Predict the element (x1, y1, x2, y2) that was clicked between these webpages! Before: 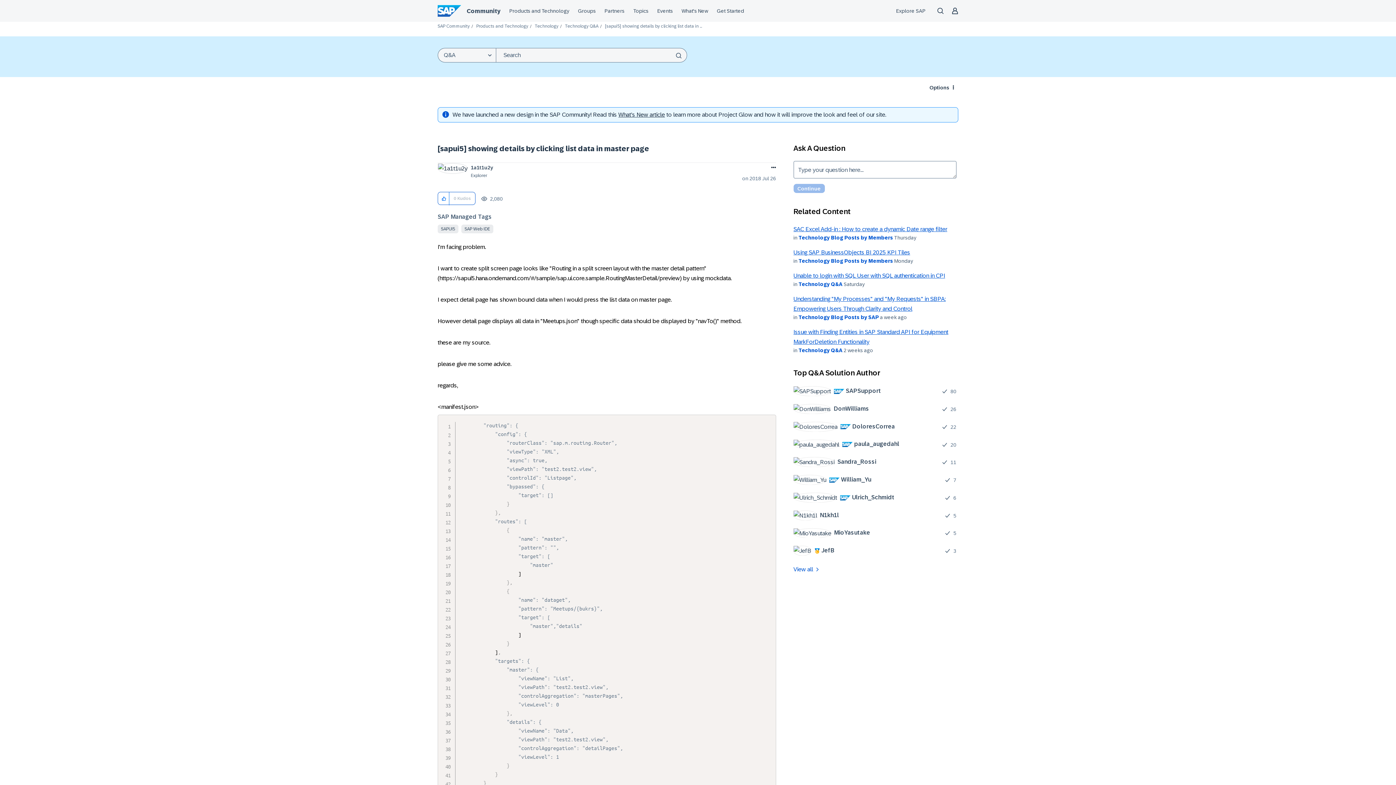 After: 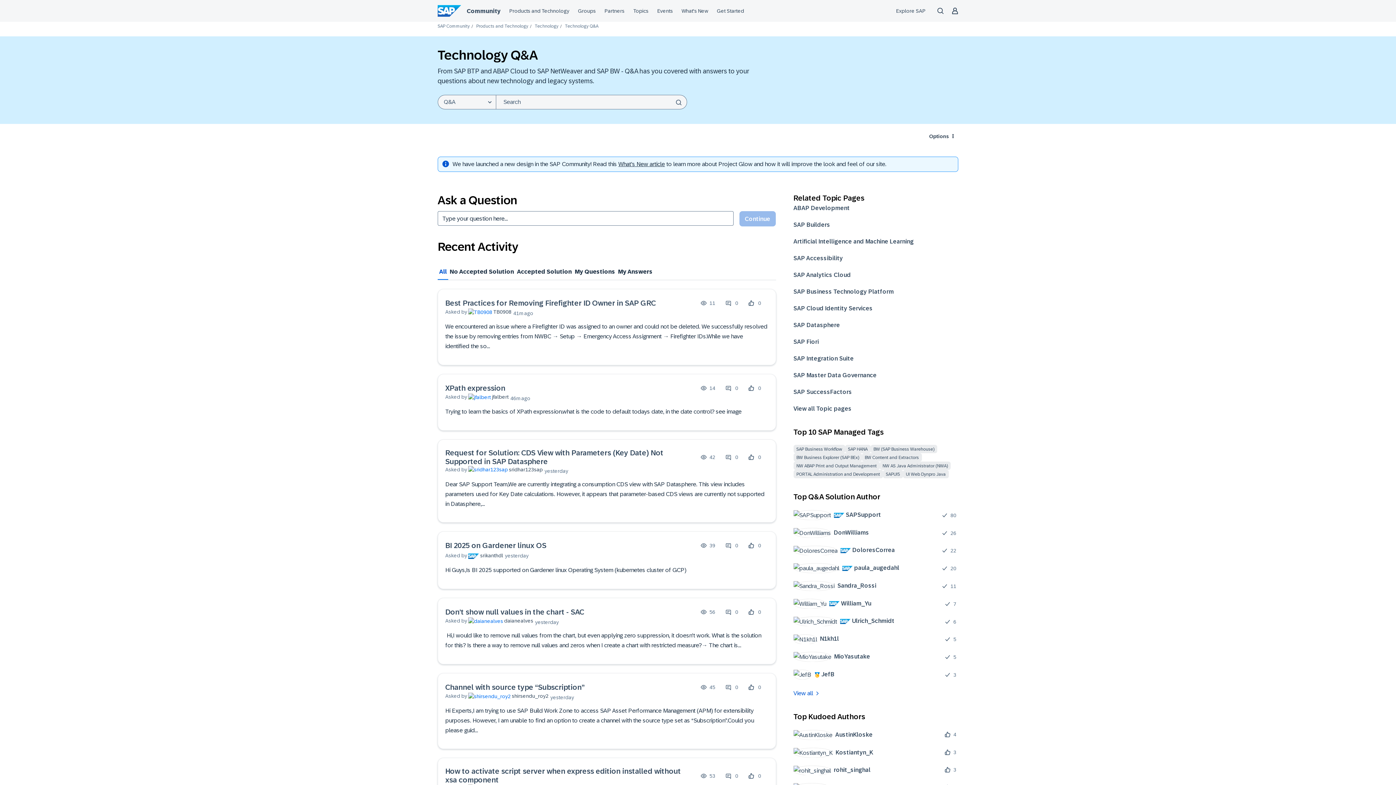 Action: bbox: (565, 23, 598, 28) label: Technology Q&A